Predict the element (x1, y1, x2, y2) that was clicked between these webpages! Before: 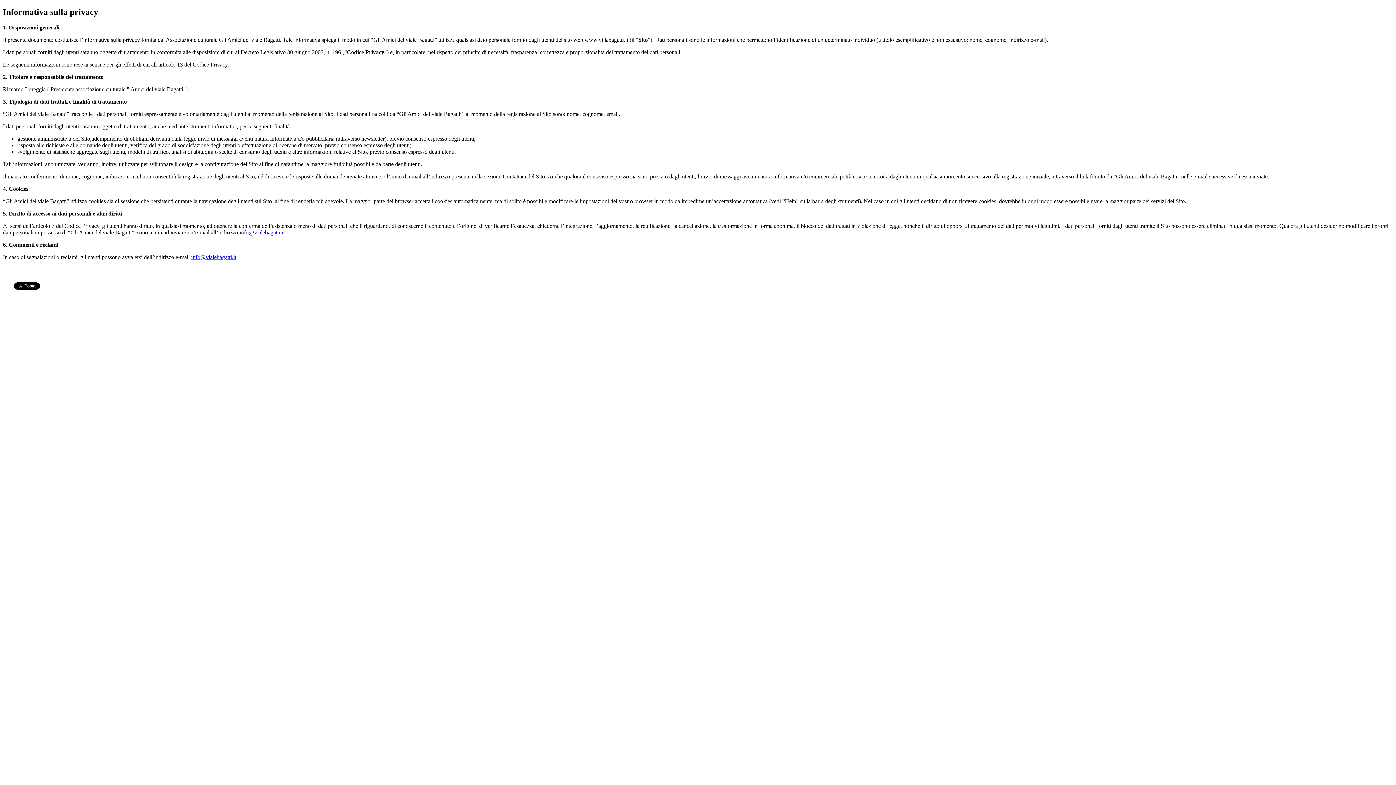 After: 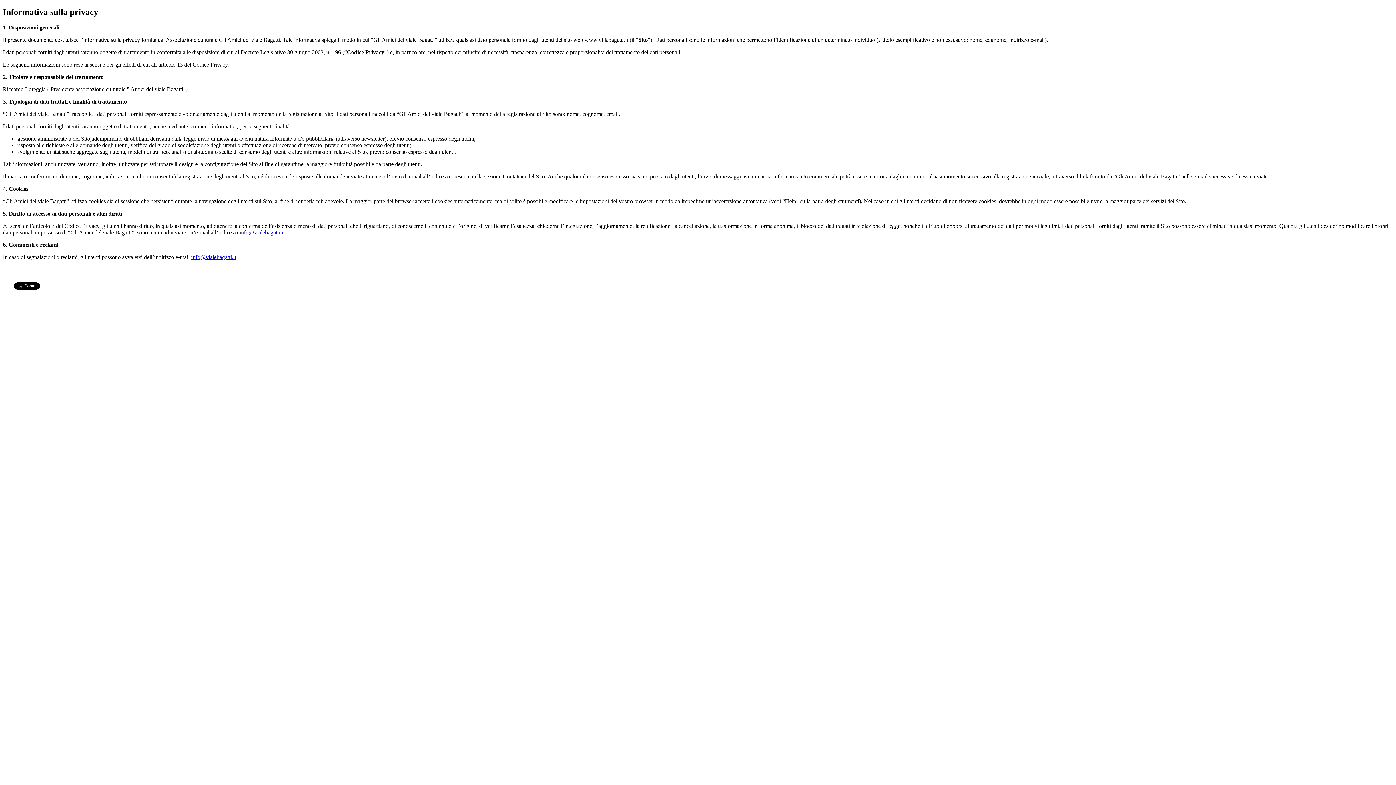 Action: bbox: (191, 254, 236, 260) label: info@vialebagatti.it